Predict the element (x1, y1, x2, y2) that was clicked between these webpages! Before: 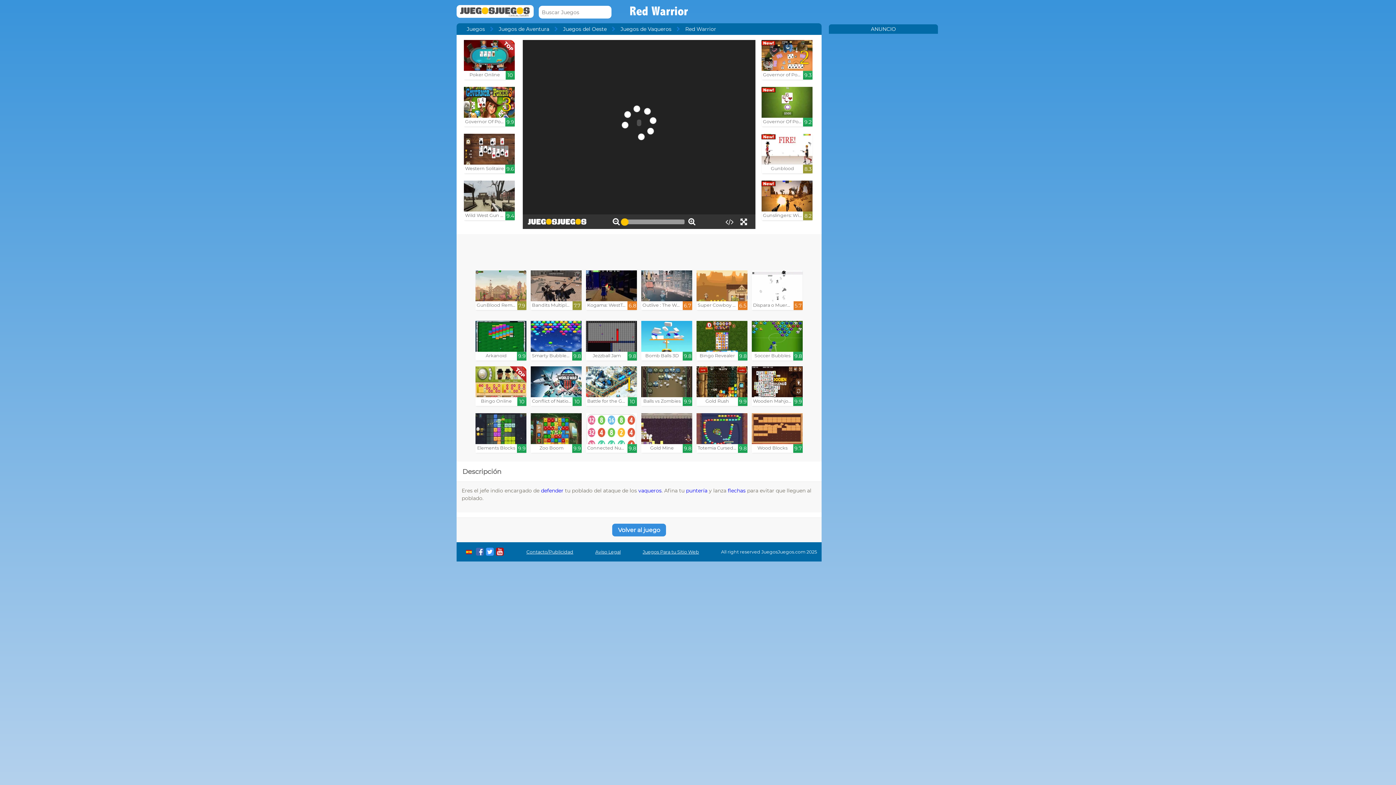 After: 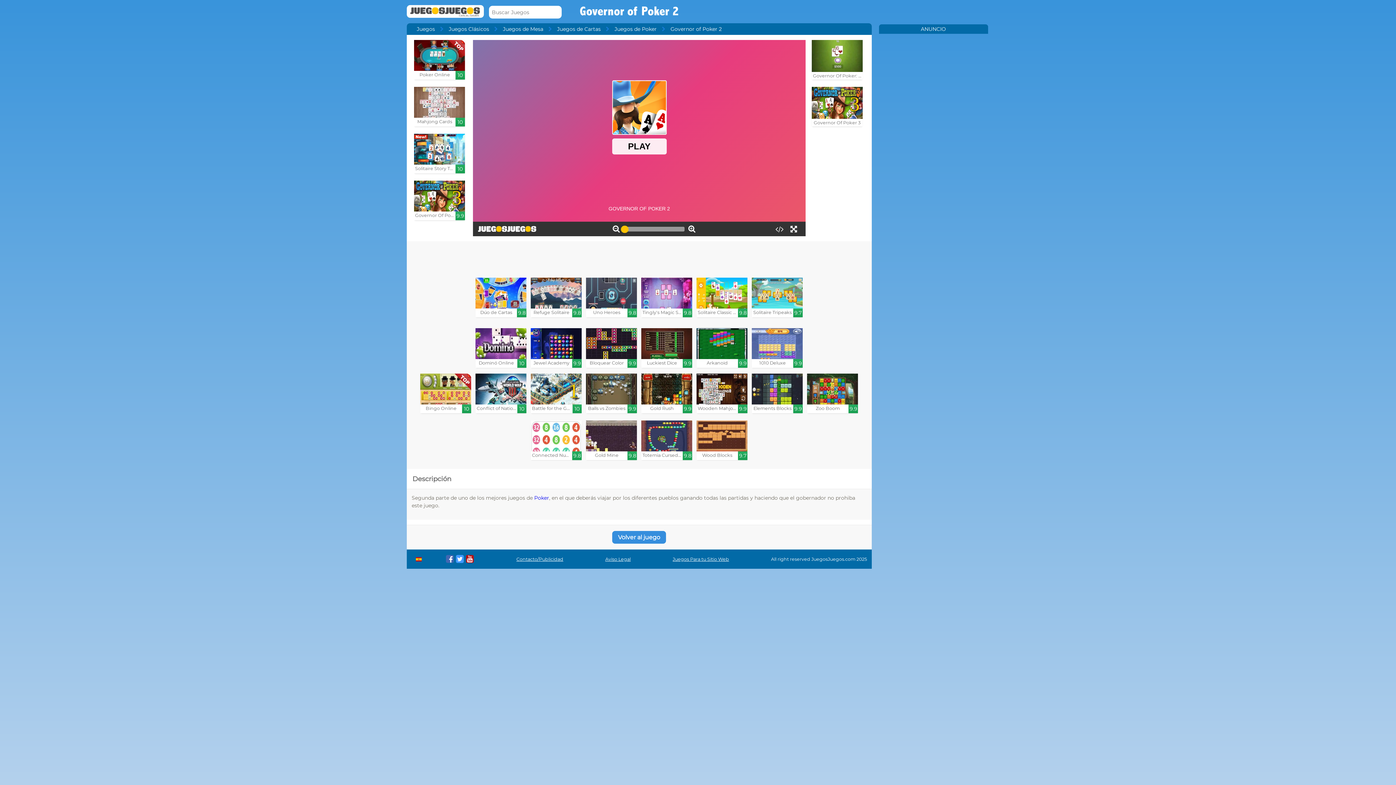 Action: bbox: (761, 40, 812, 79) label: 2

Governor of Poker 2

9.3